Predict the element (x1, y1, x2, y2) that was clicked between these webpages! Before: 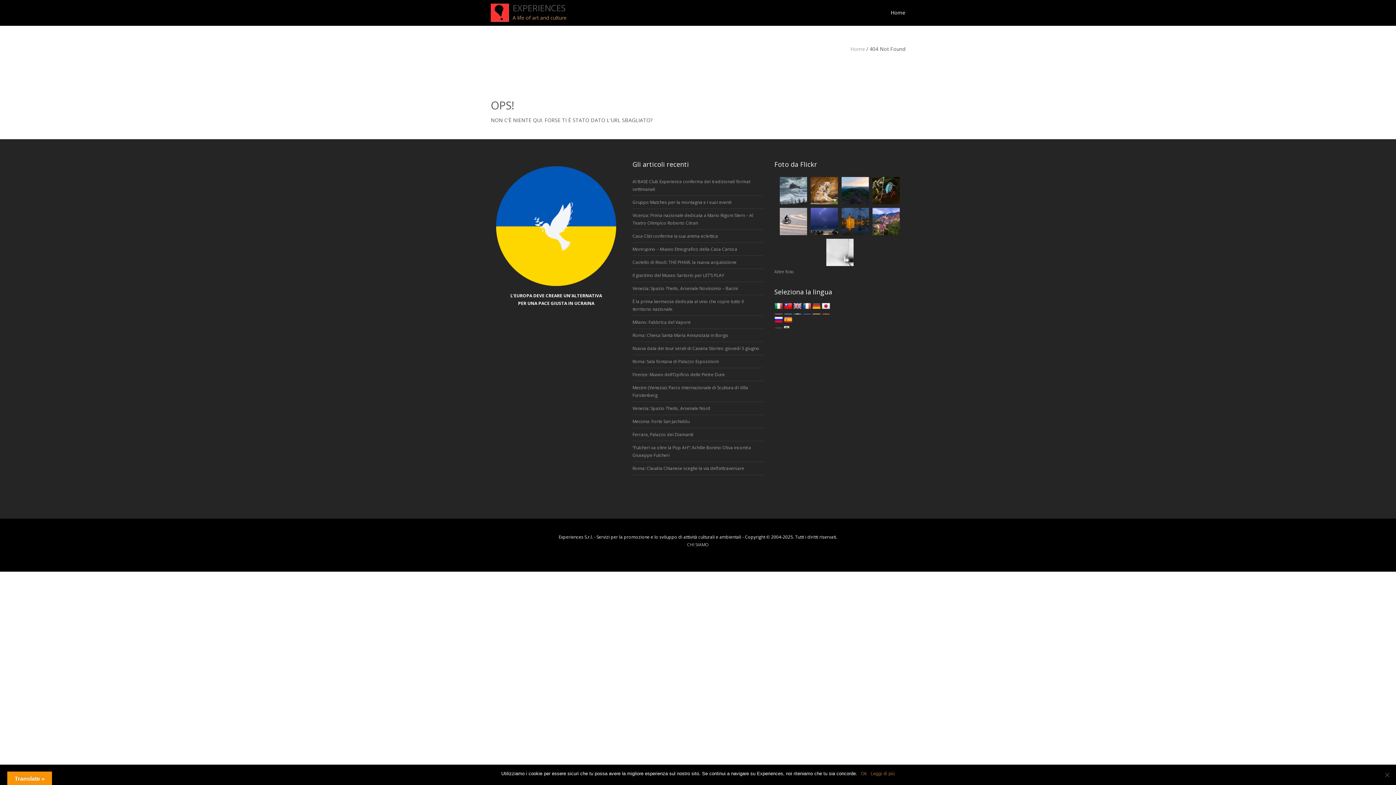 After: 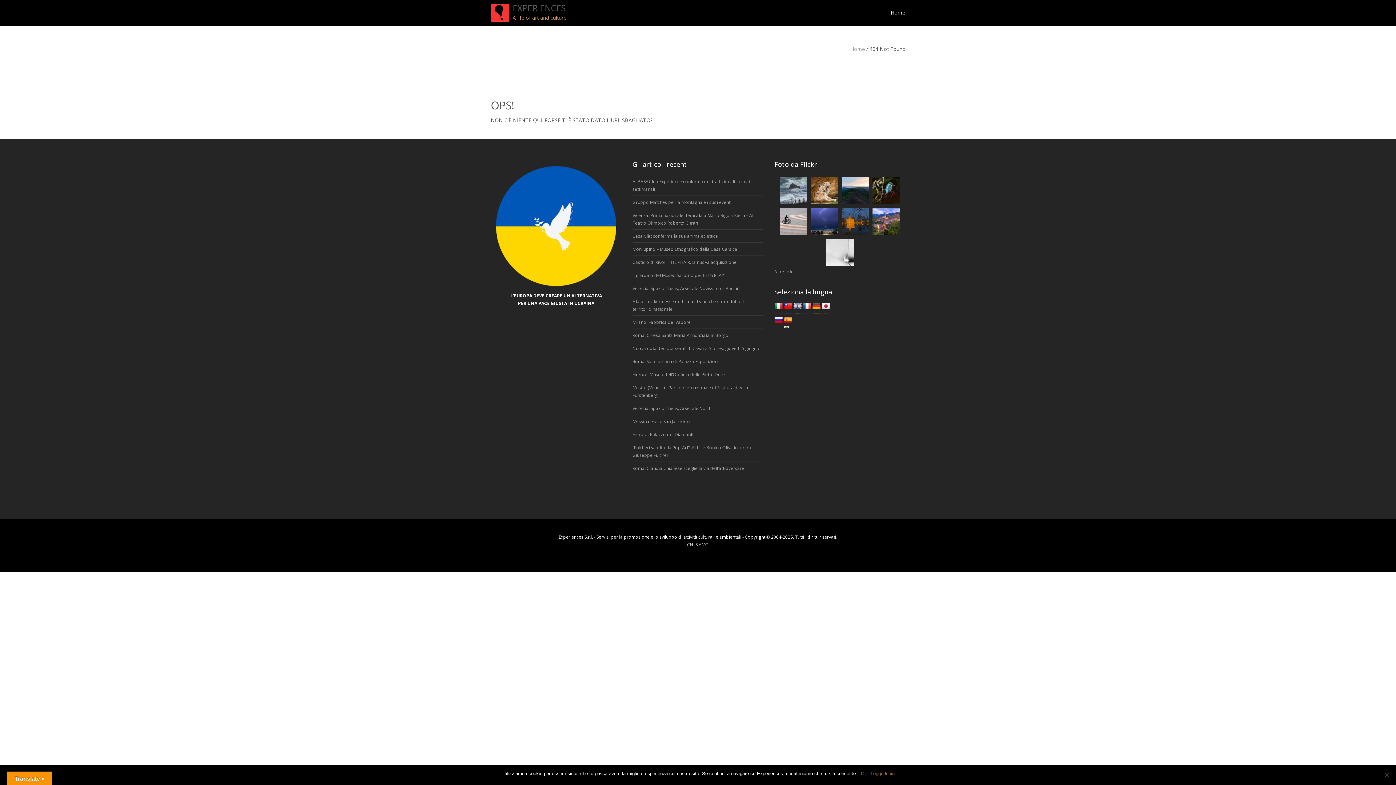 Action: bbox: (870, 175, 901, 206)